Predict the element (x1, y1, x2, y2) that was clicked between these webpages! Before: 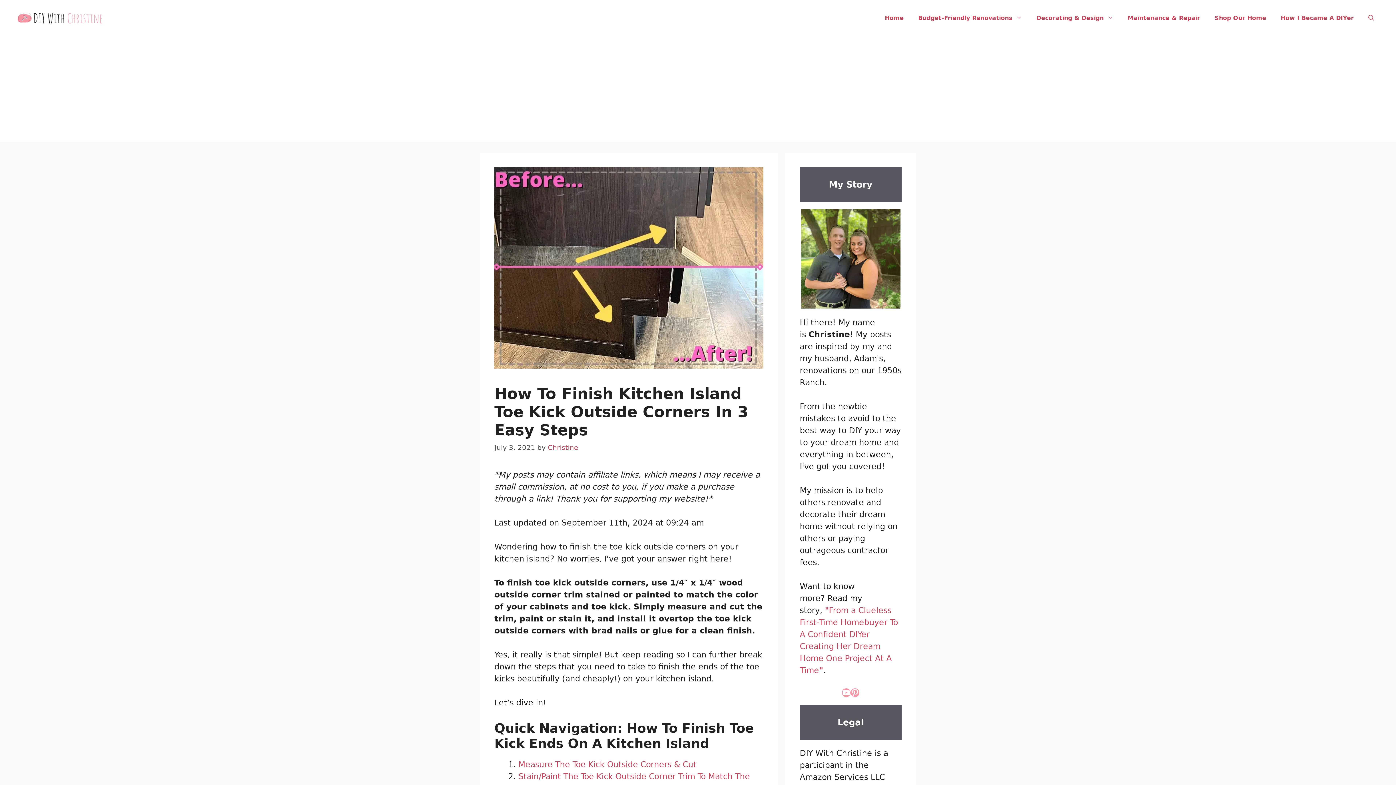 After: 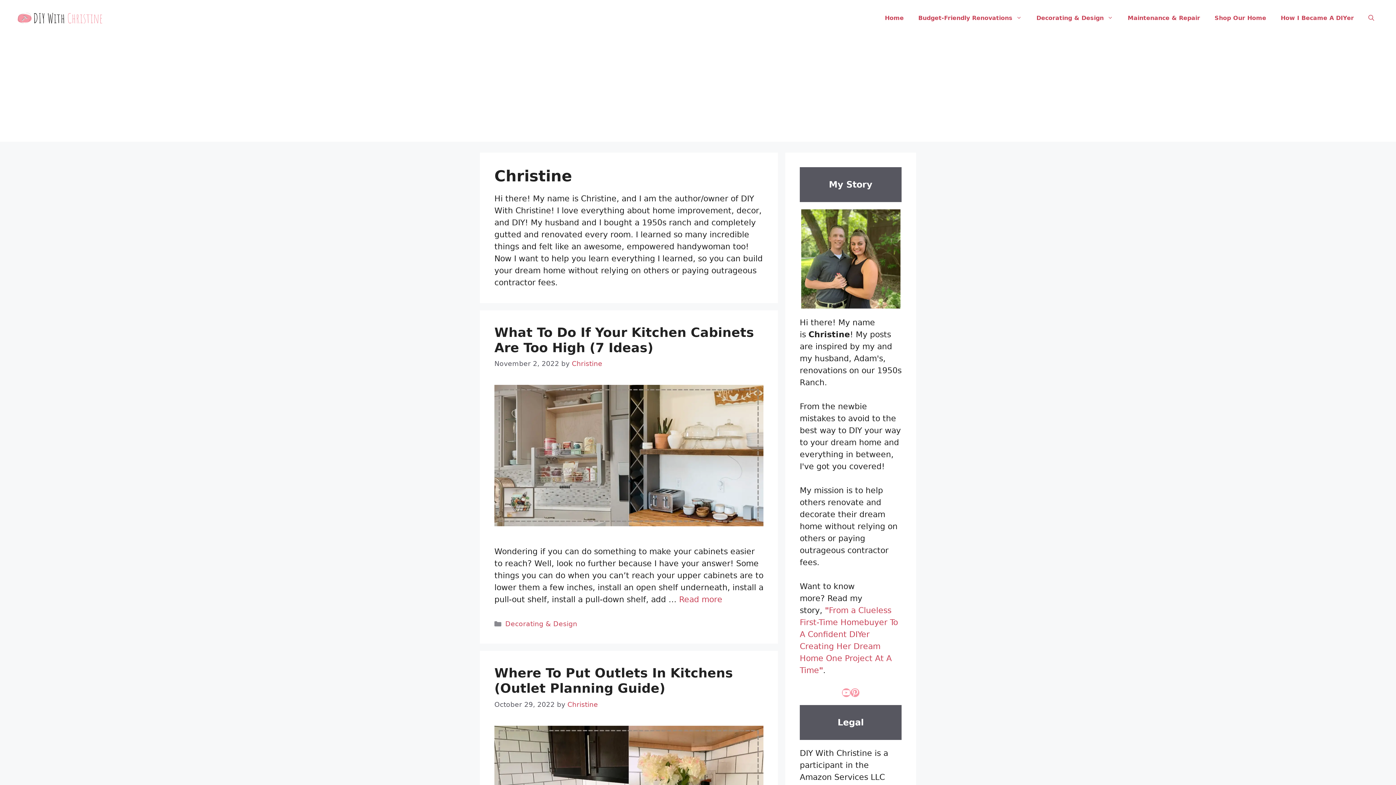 Action: label: Christine bbox: (548, 444, 578, 451)